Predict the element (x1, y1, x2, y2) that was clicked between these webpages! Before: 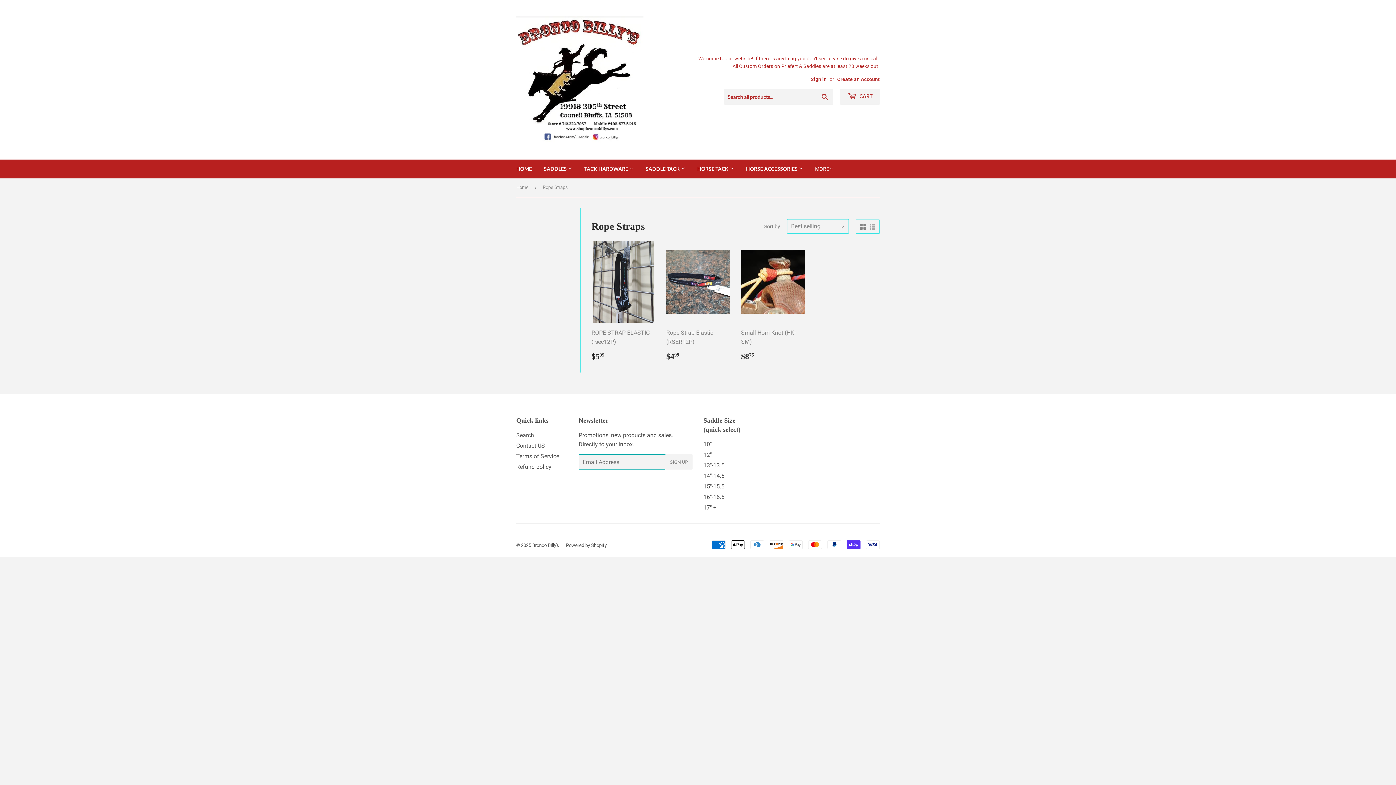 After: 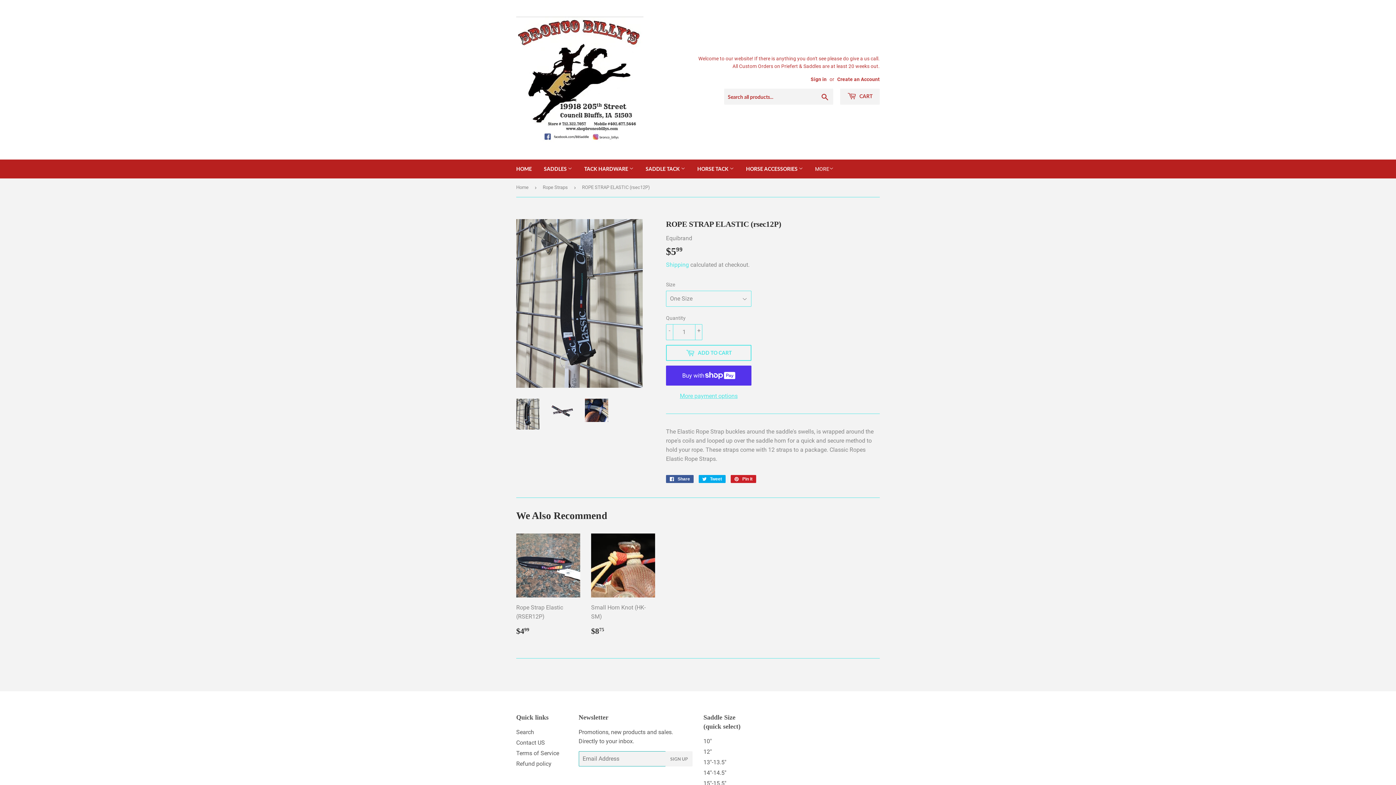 Action: label: ROPE STRAP ELASTIC (rsec12P)

Regular price
$599
$5.99 bbox: (591, 241, 655, 361)